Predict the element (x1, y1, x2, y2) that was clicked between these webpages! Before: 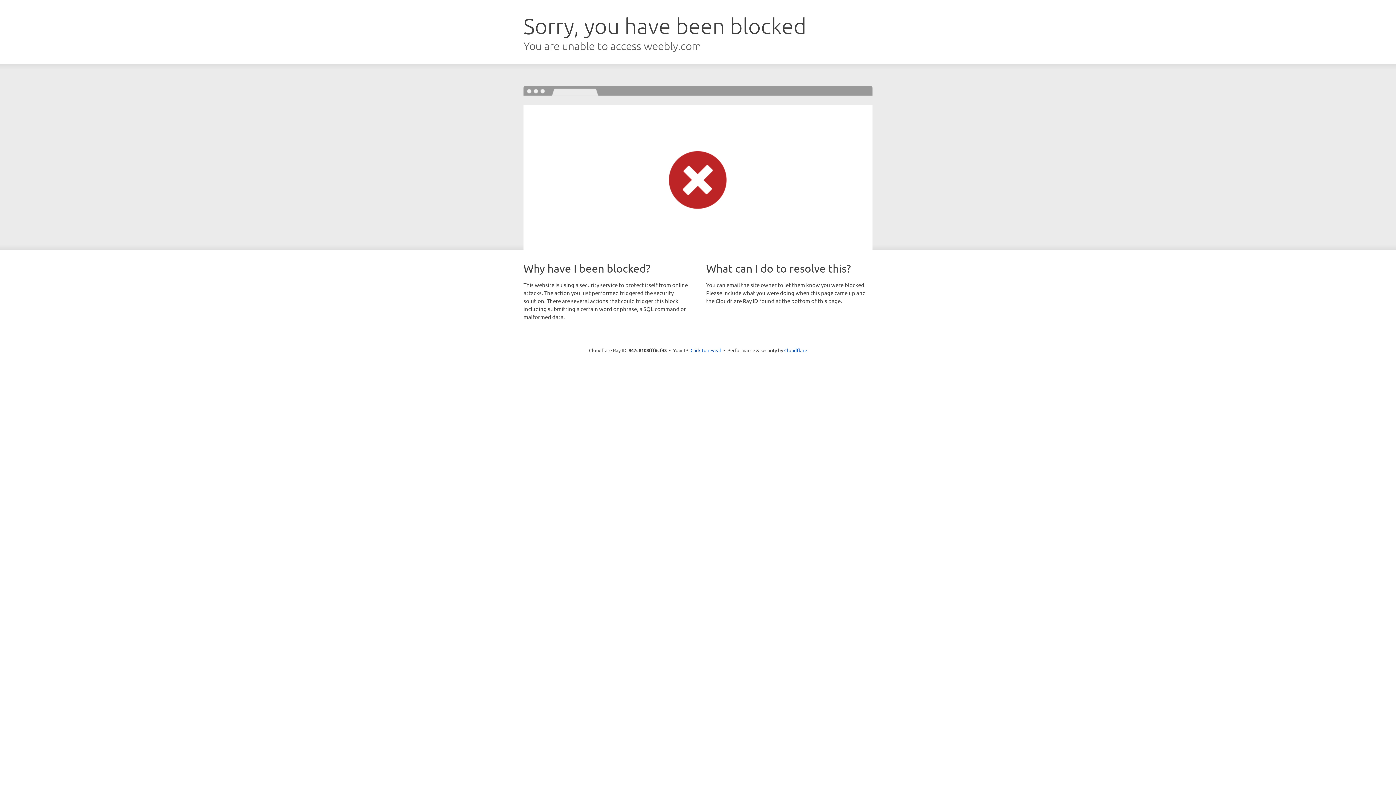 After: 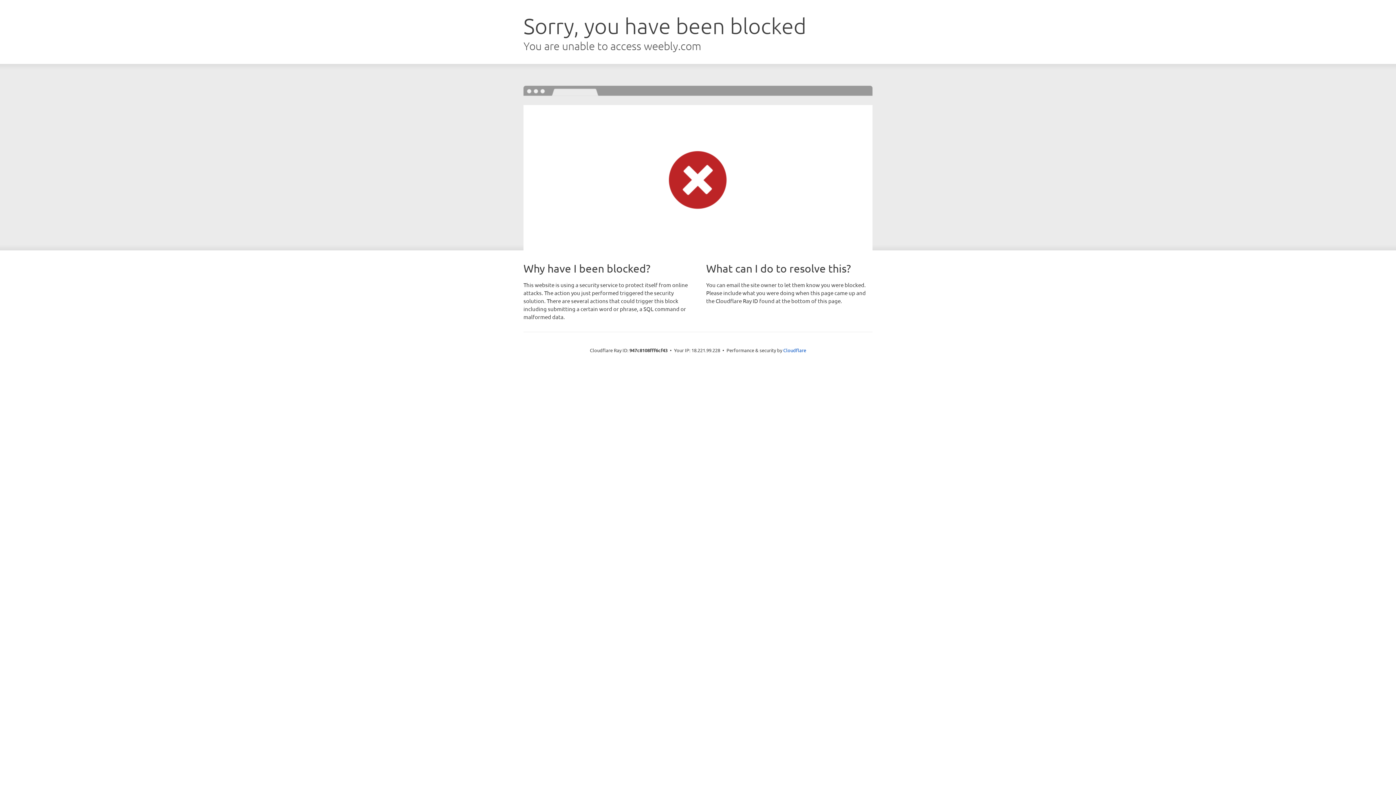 Action: bbox: (690, 346, 721, 353) label: Click to reveal